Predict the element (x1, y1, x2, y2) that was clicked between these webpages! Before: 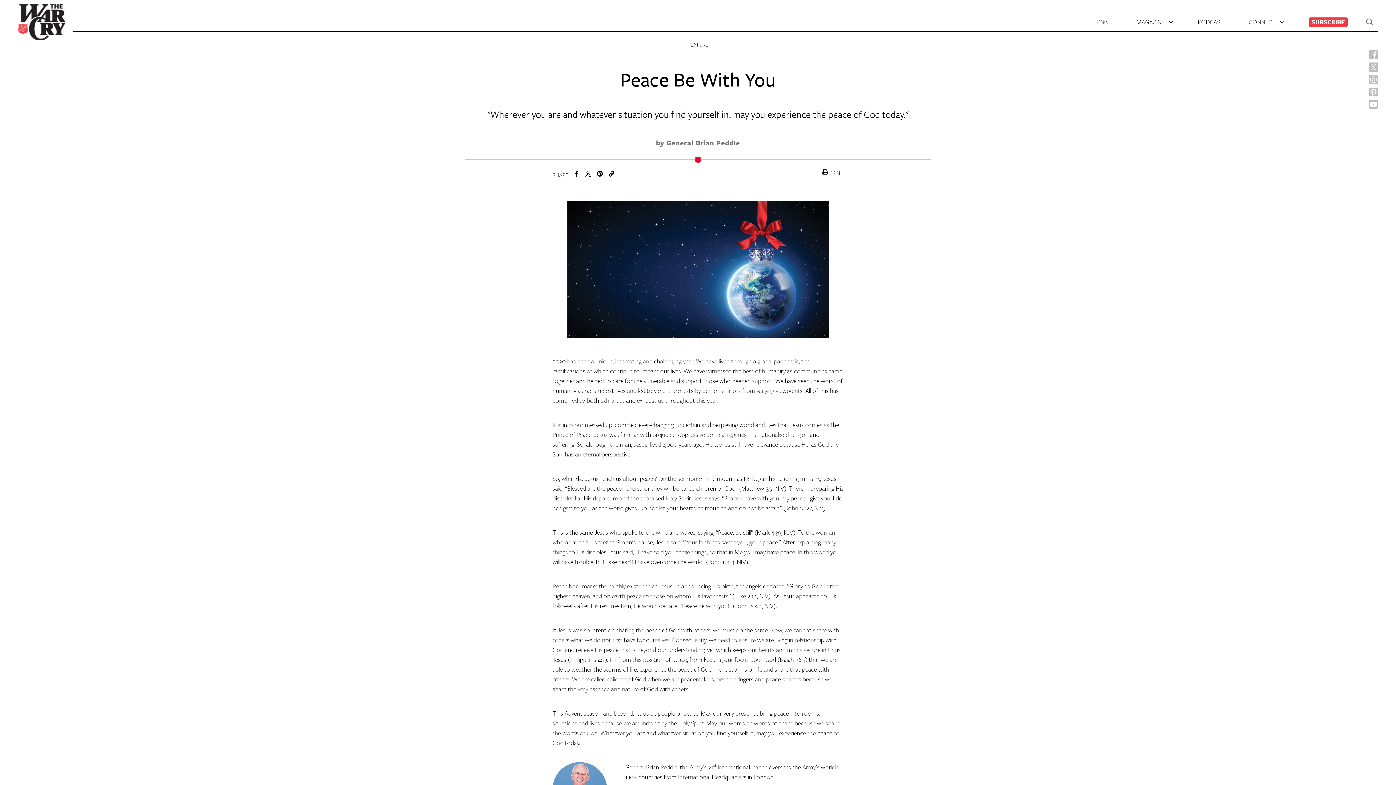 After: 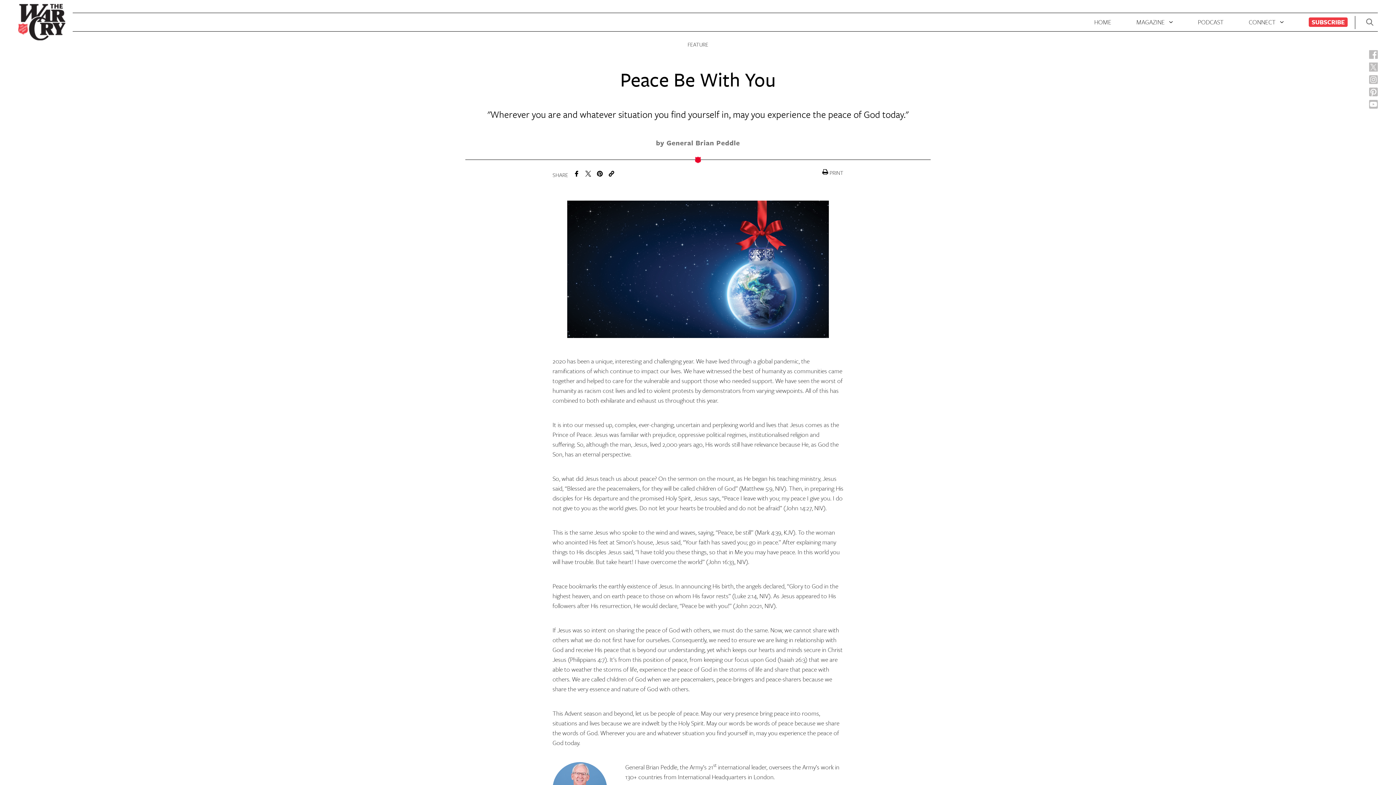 Action: bbox: (1369, 50, 1378, 59)